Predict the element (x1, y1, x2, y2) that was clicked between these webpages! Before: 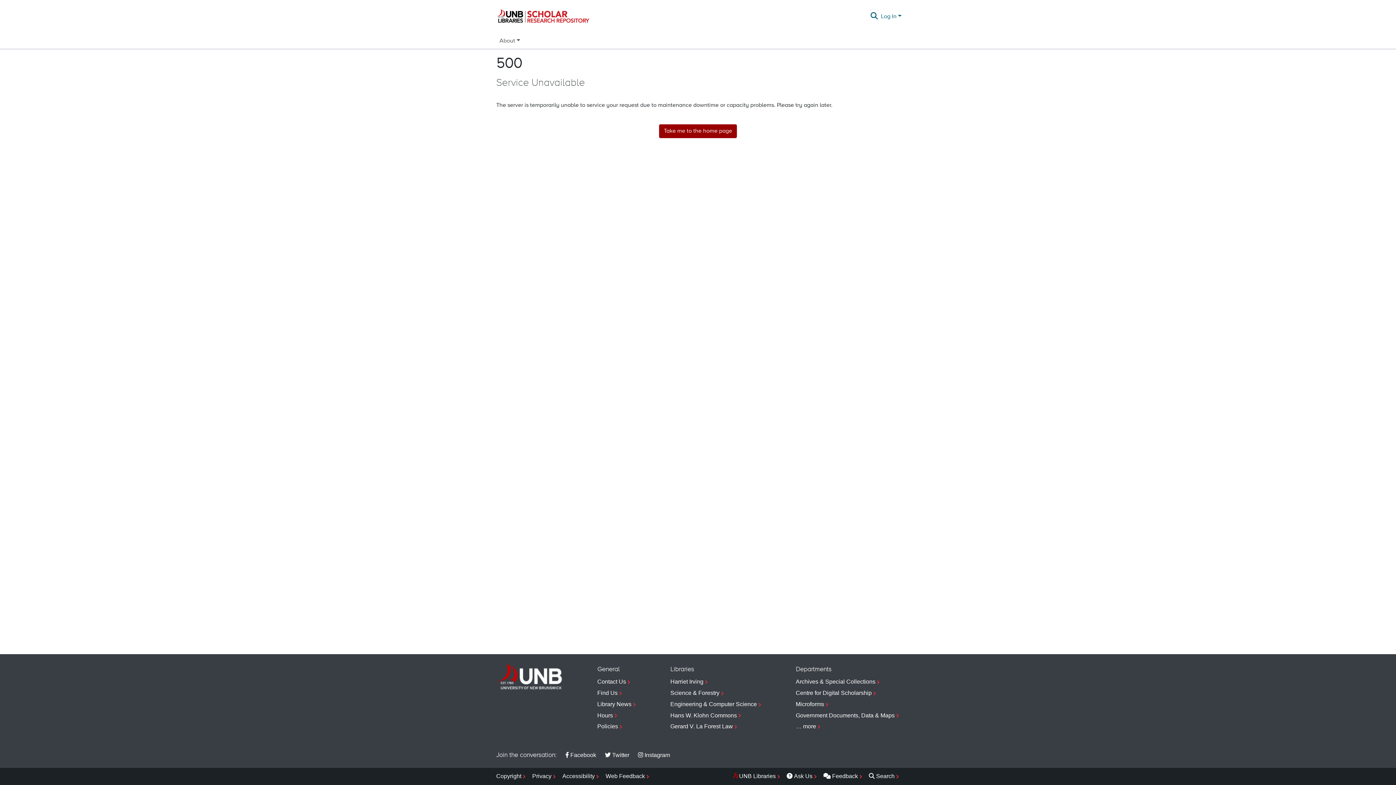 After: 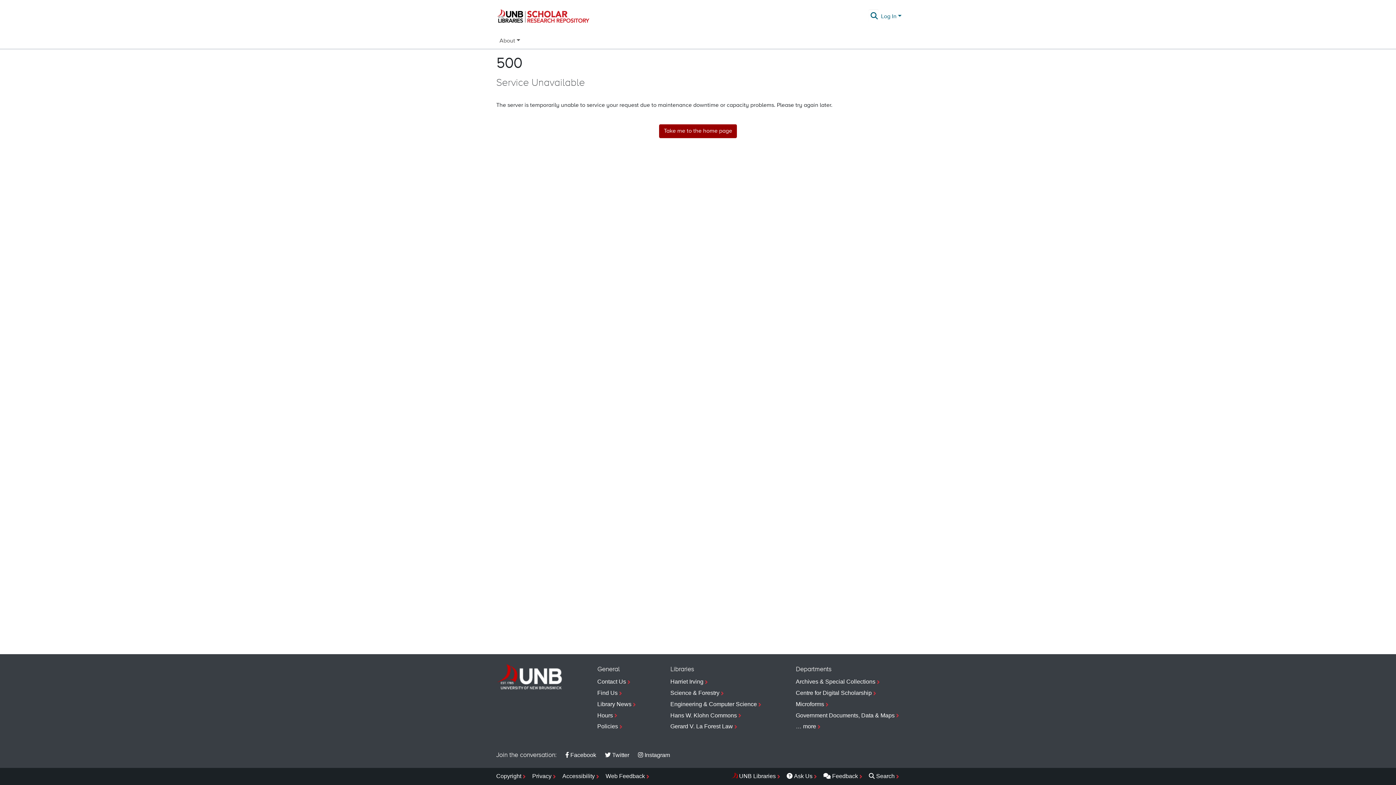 Action: bbox: (493, 5, 592, 27)